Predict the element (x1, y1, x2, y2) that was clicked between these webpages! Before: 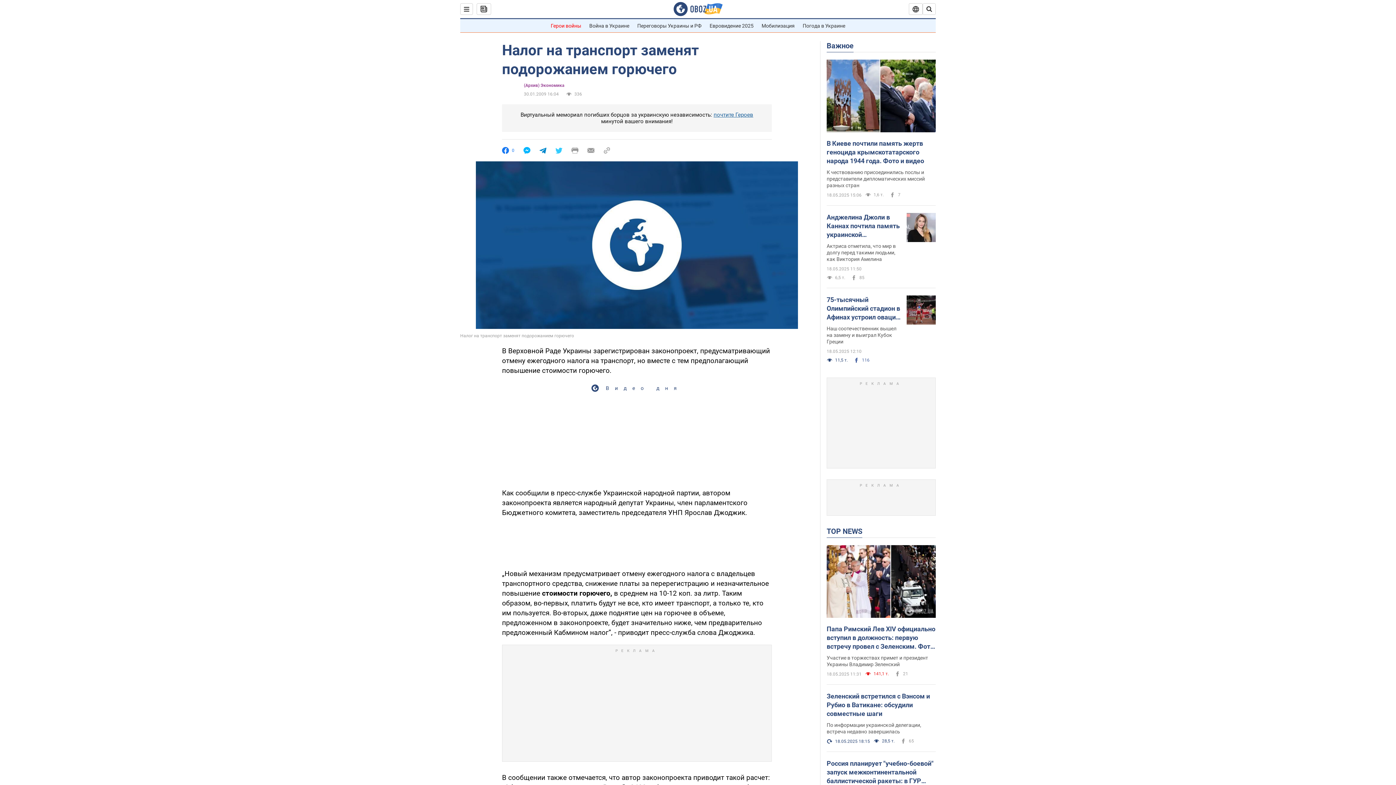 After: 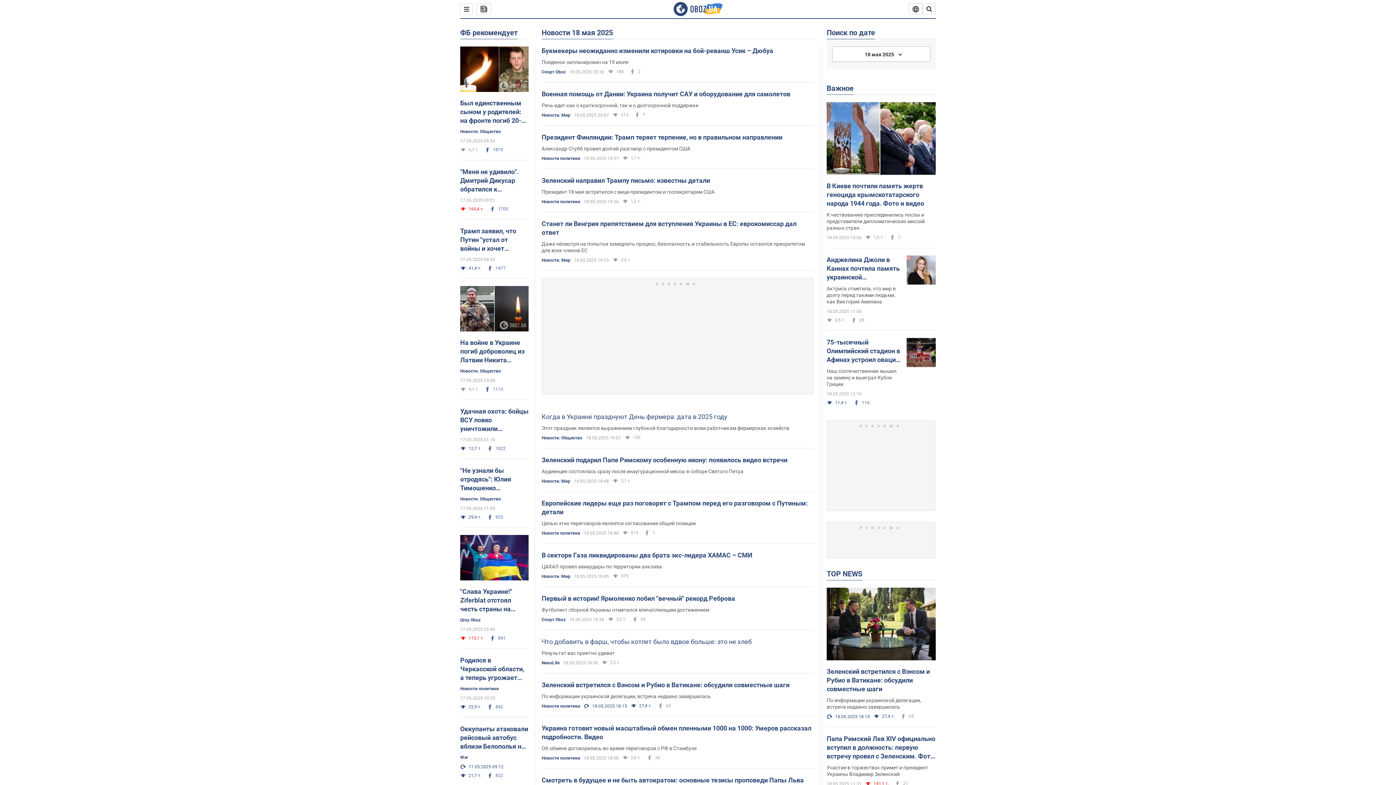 Action: bbox: (476, 3, 491, 14)